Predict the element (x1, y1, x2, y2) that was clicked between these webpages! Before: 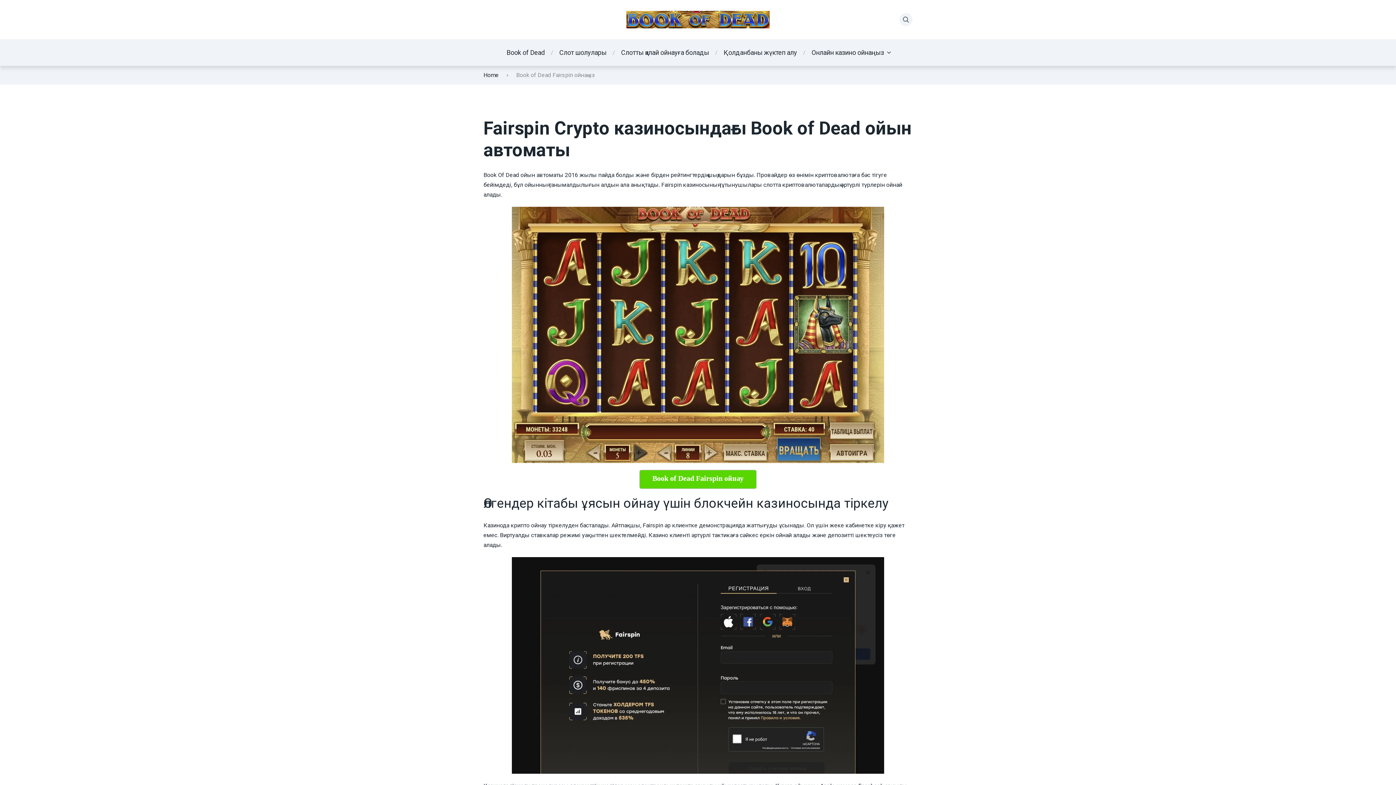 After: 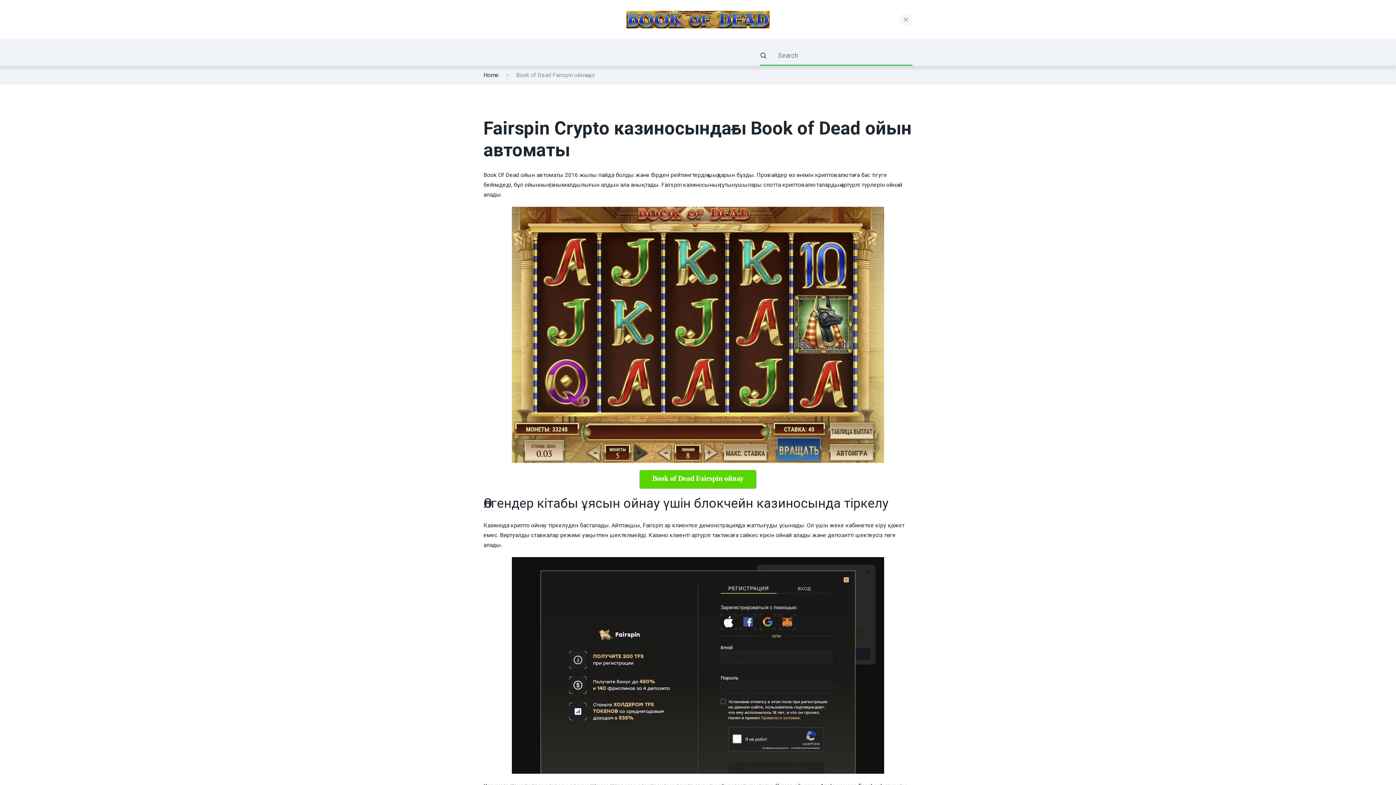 Action: bbox: (899, 13, 912, 26)